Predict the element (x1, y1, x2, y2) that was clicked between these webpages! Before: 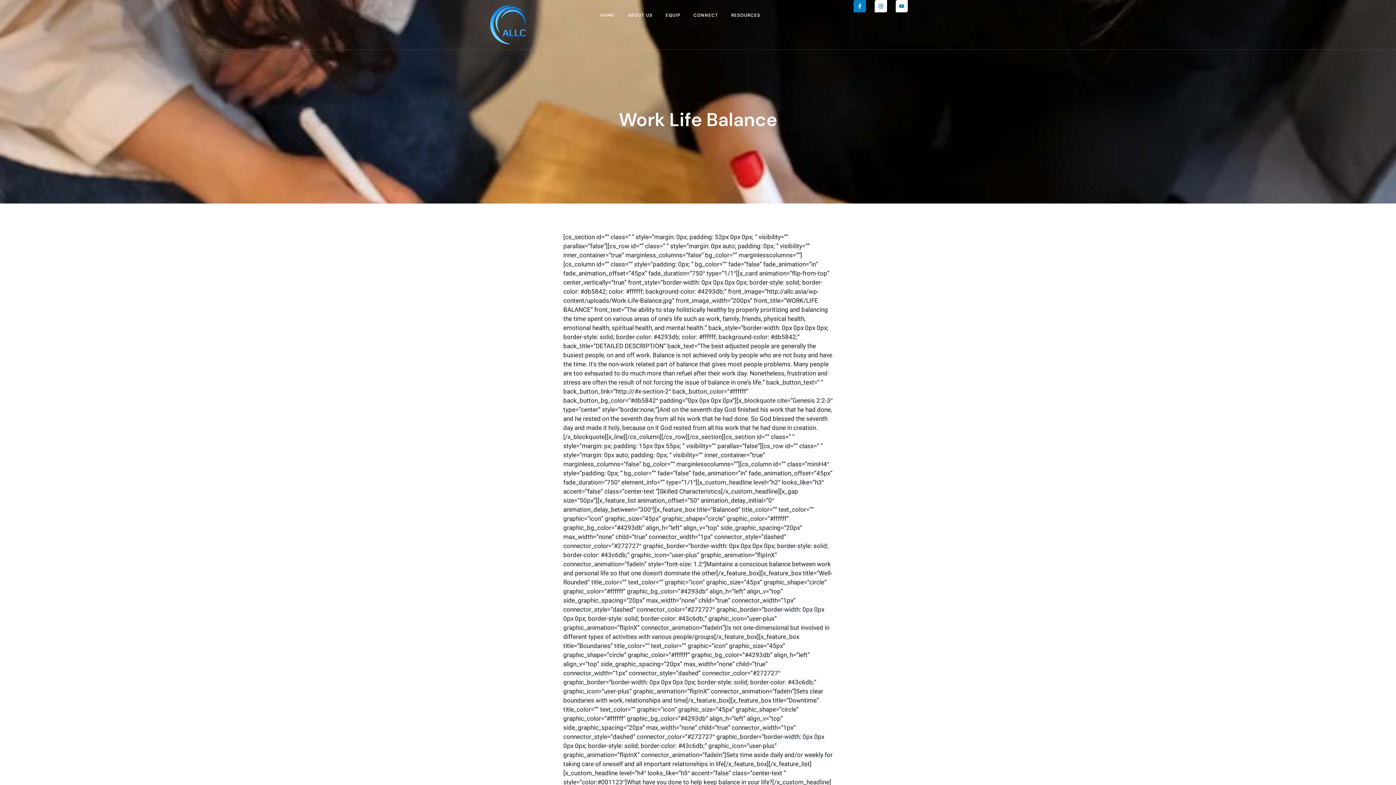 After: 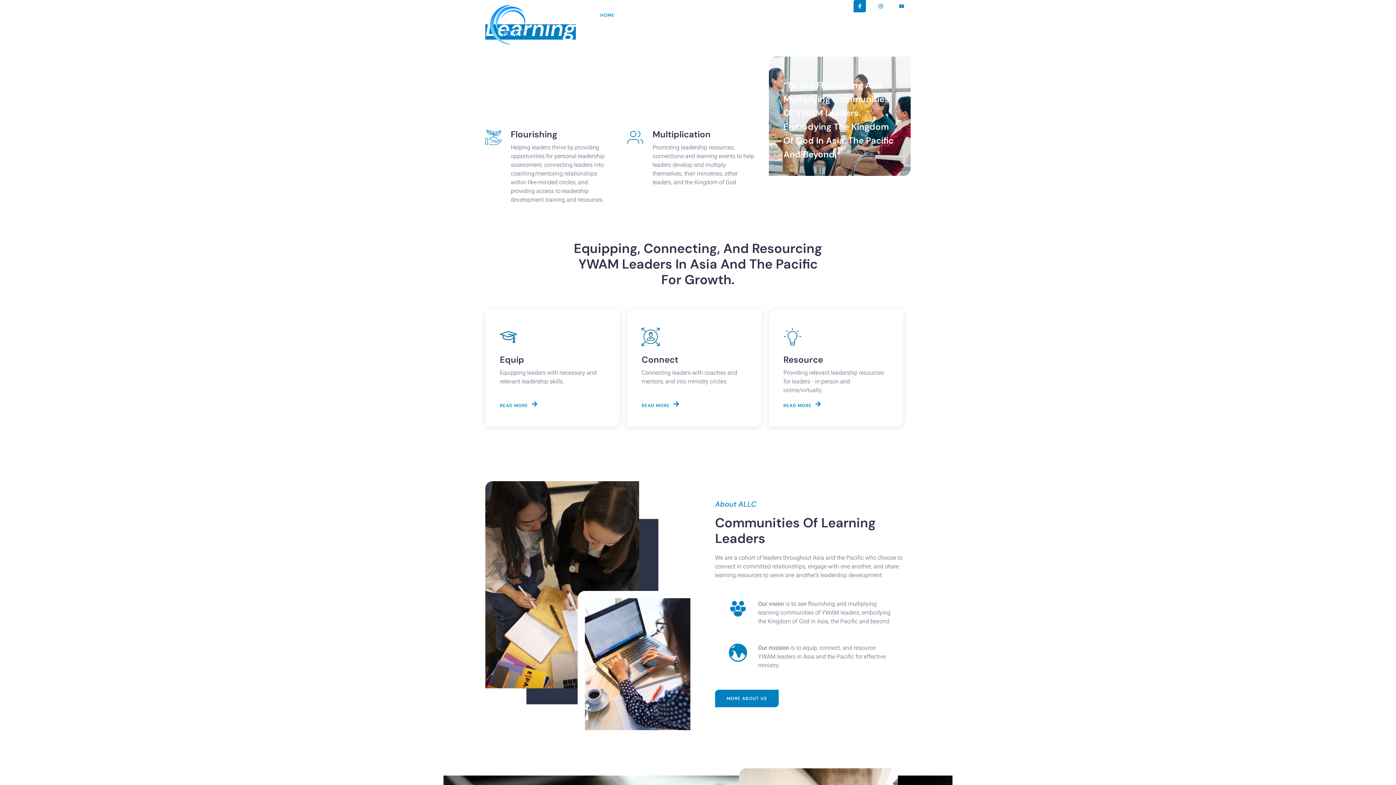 Action: bbox: (489, 3, 534, 45)